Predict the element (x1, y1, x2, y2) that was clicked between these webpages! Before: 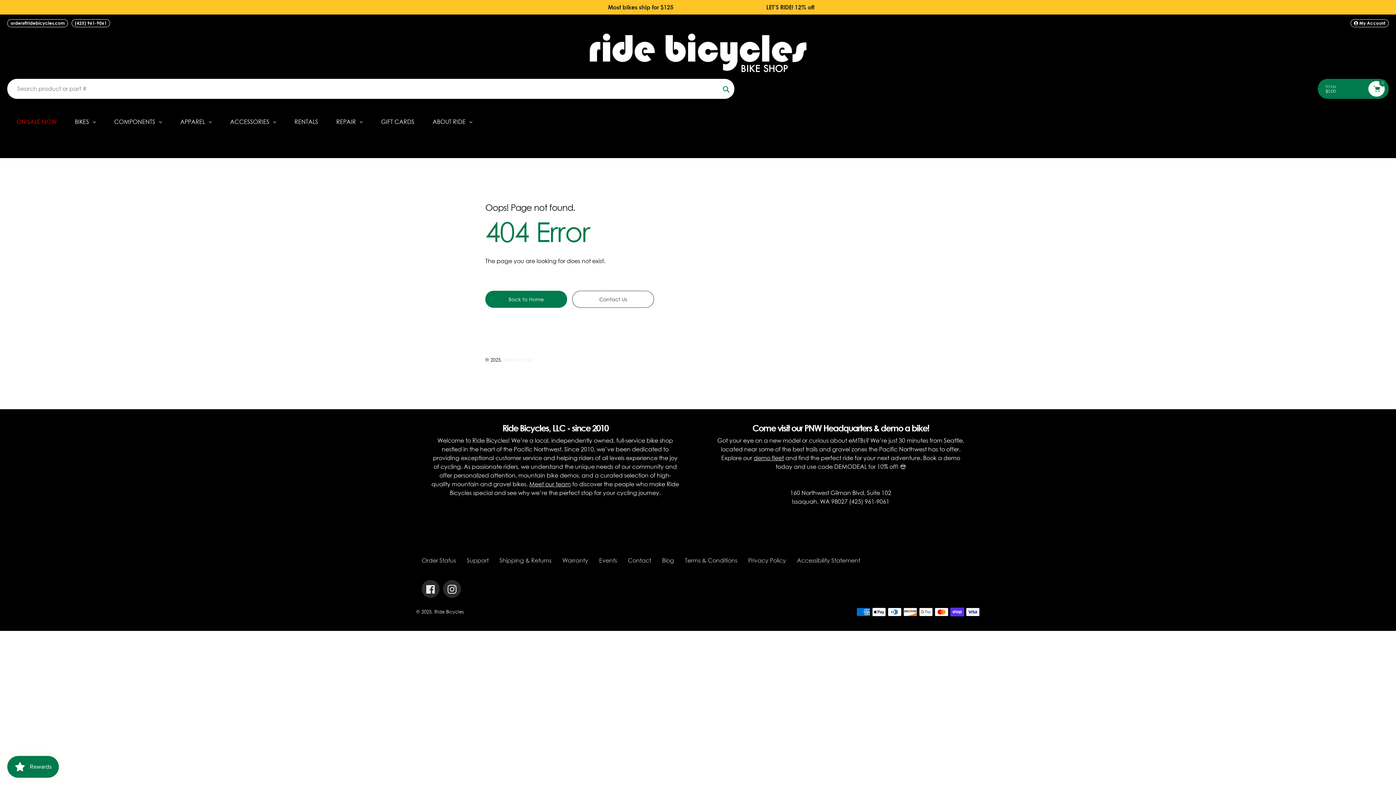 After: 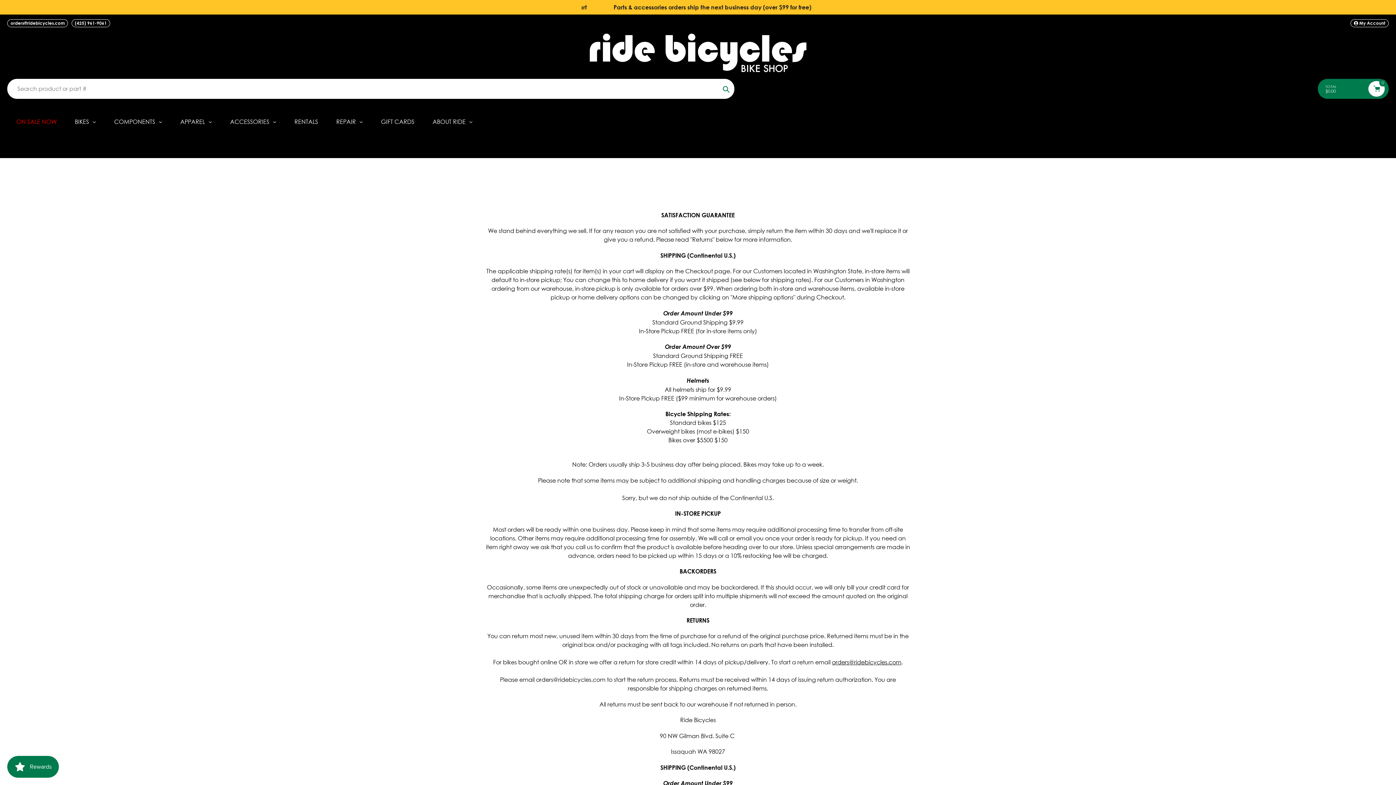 Action: label: Support bbox: (466, 557, 488, 564)